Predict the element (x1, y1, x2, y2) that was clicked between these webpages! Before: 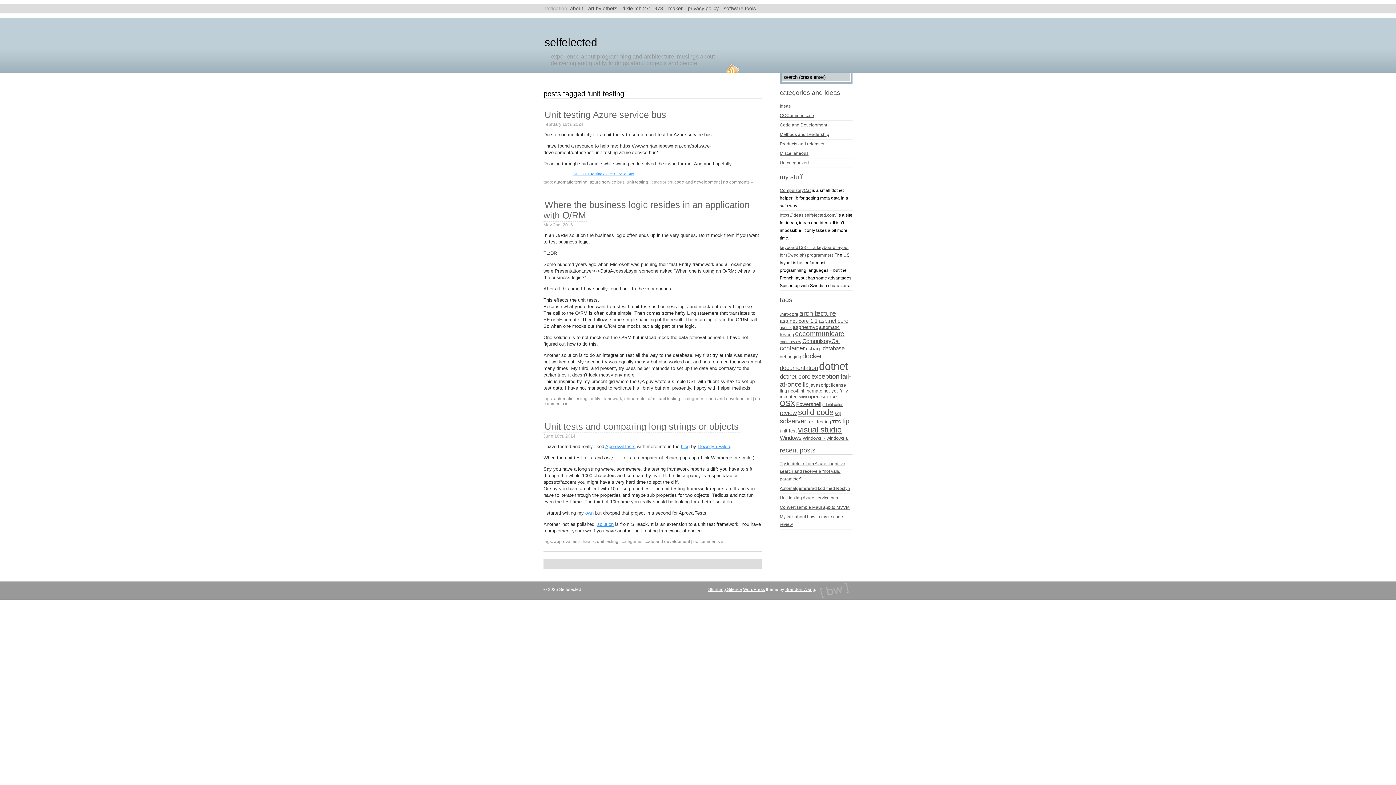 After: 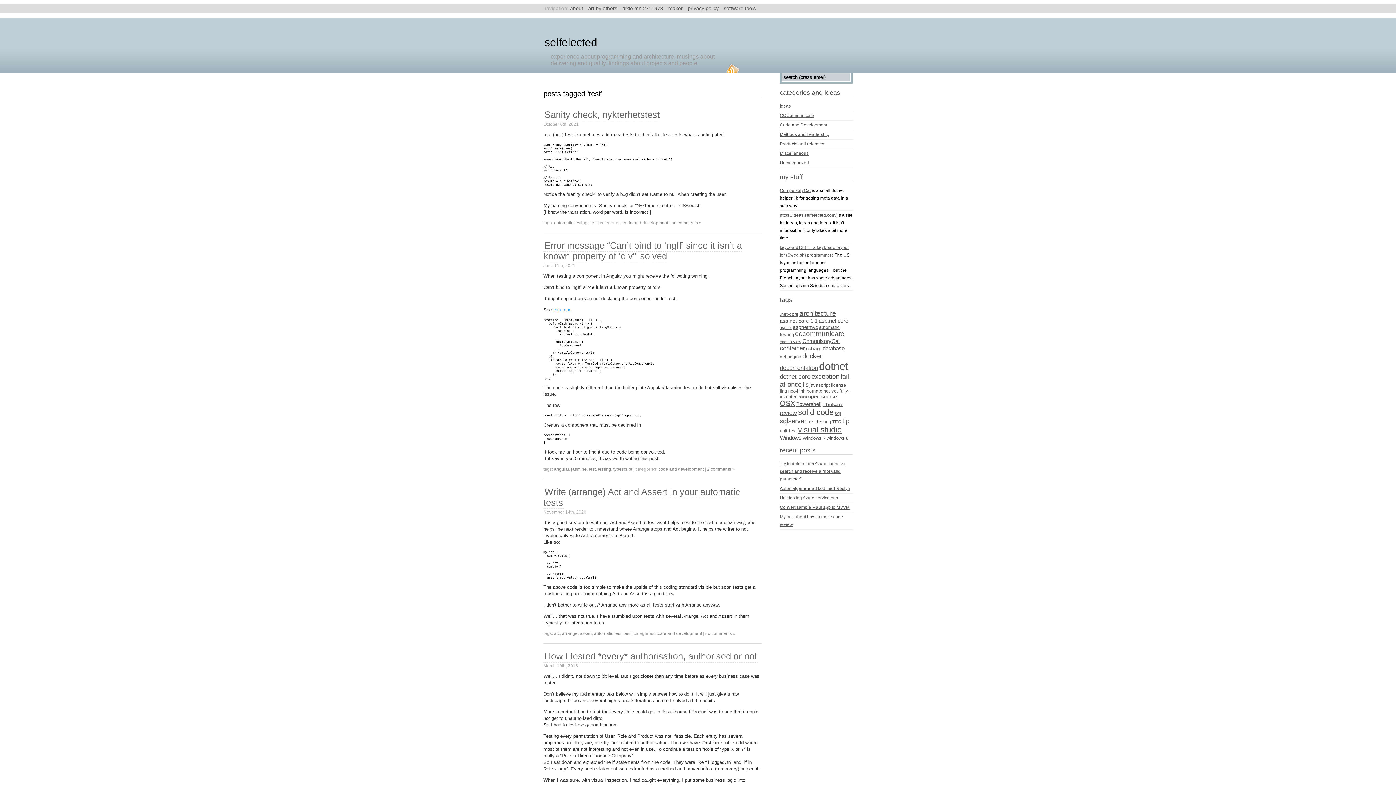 Action: bbox: (807, 418, 816, 424) label: test (5 items)